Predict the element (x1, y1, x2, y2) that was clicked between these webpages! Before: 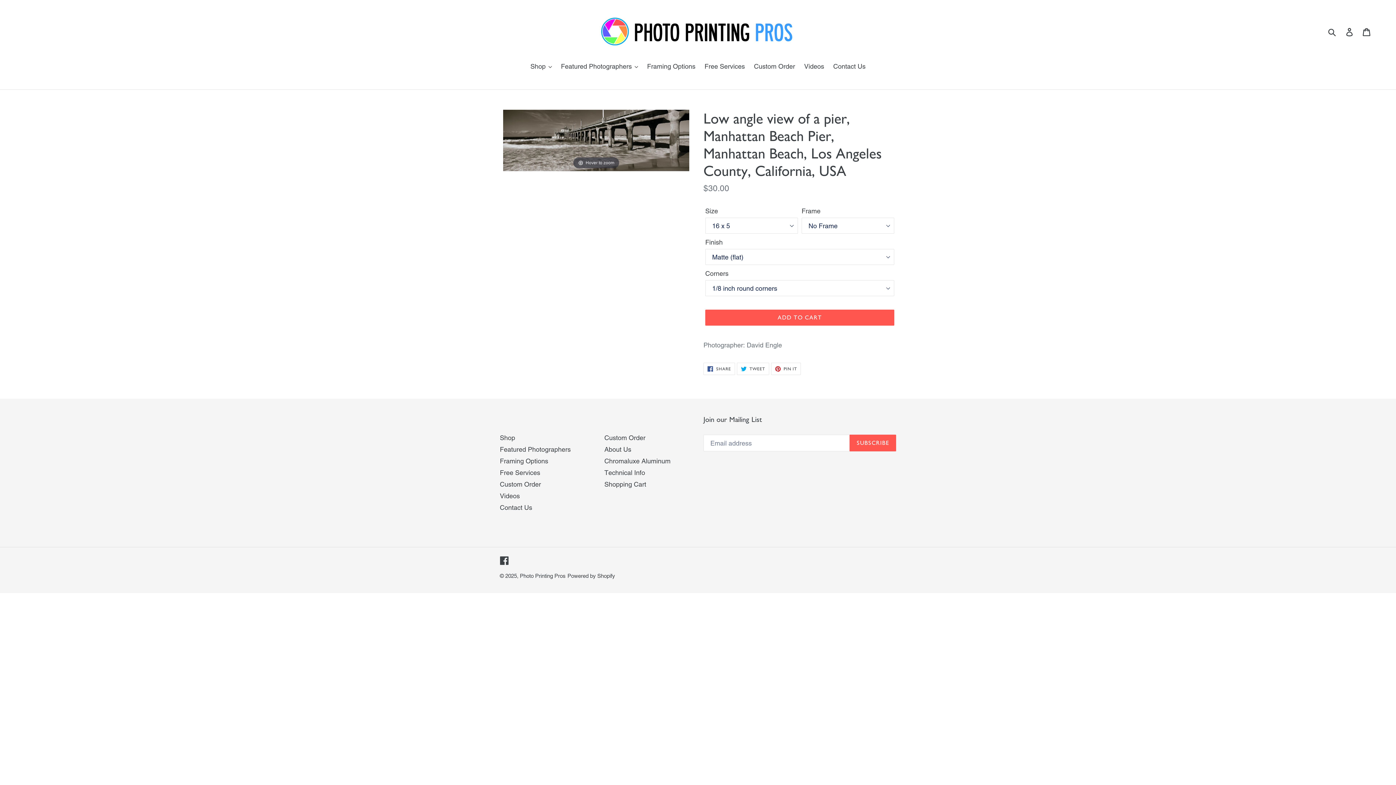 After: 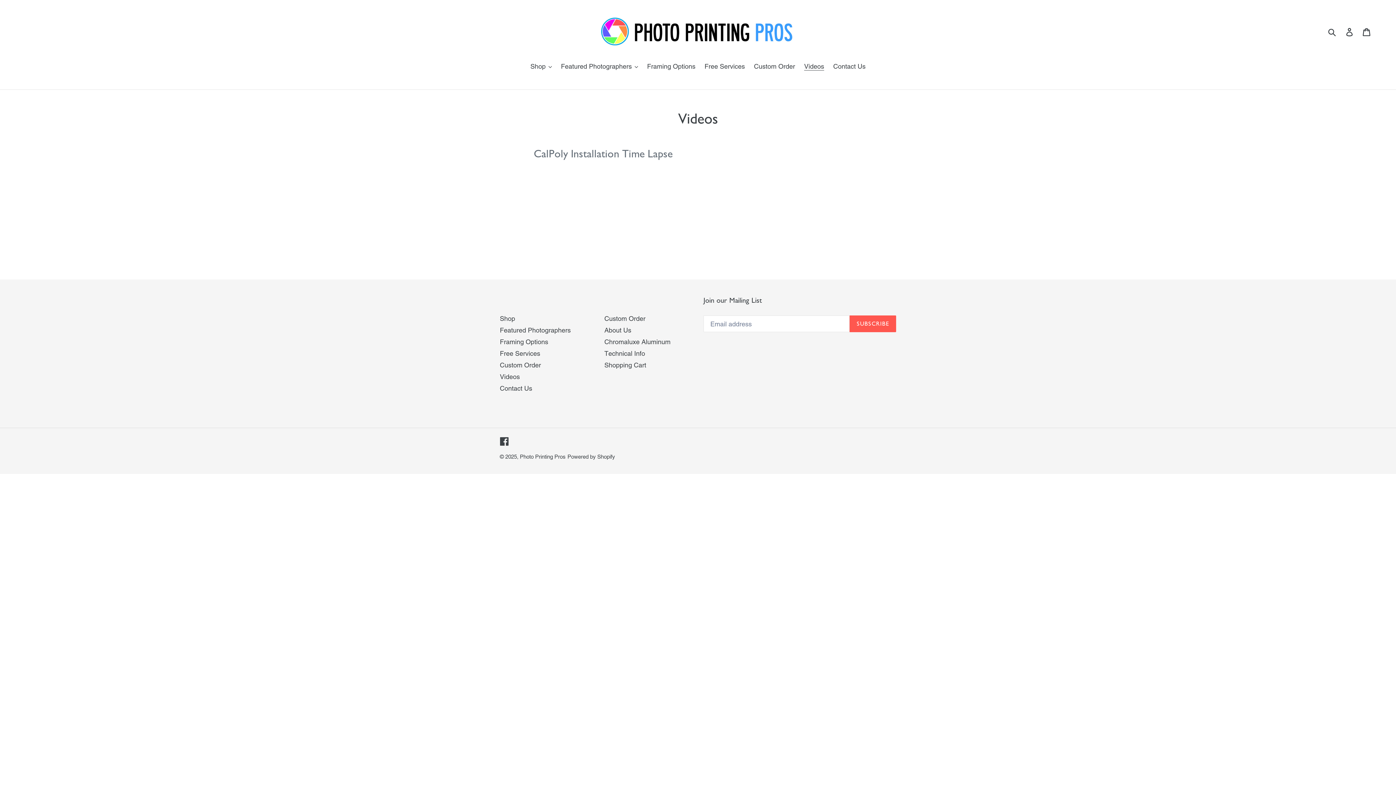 Action: label: Videos bbox: (800, 61, 828, 72)